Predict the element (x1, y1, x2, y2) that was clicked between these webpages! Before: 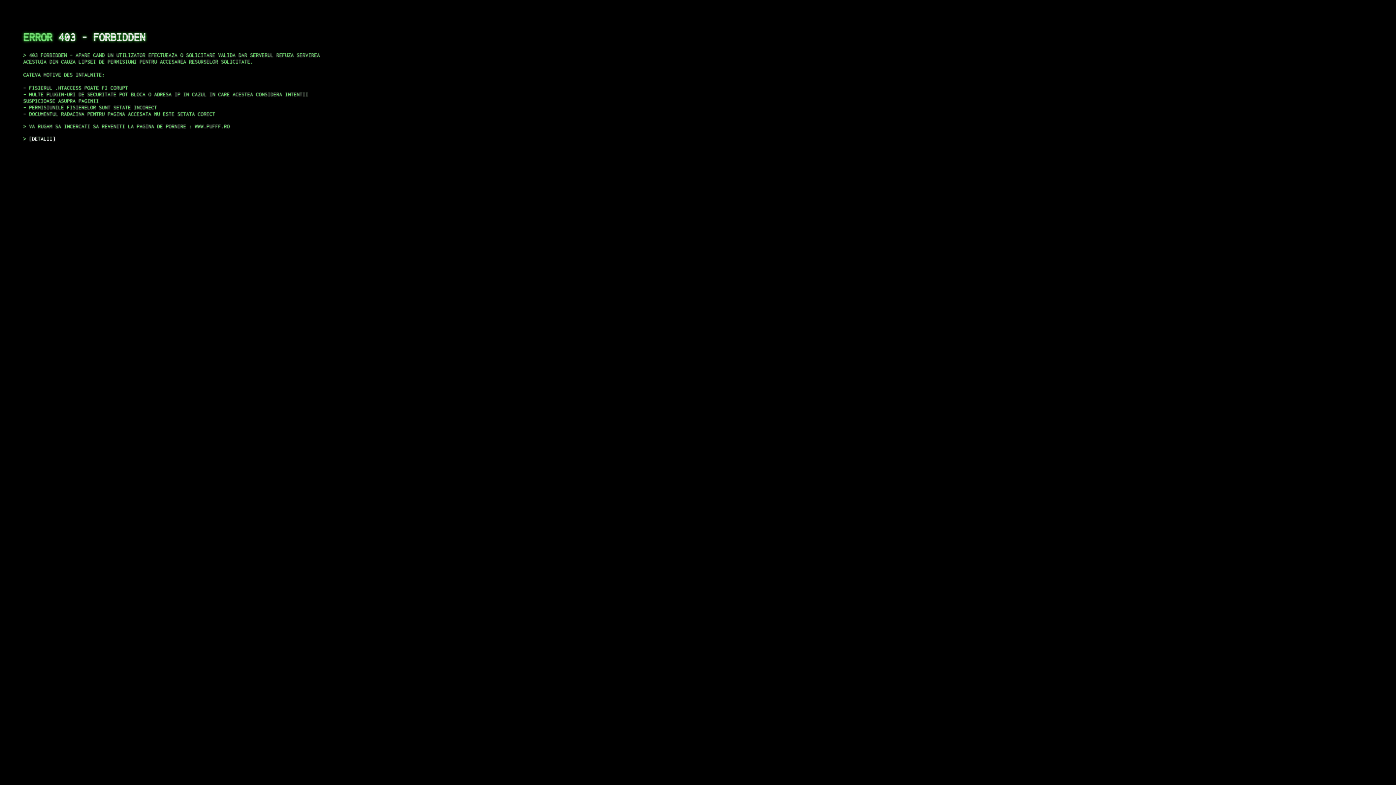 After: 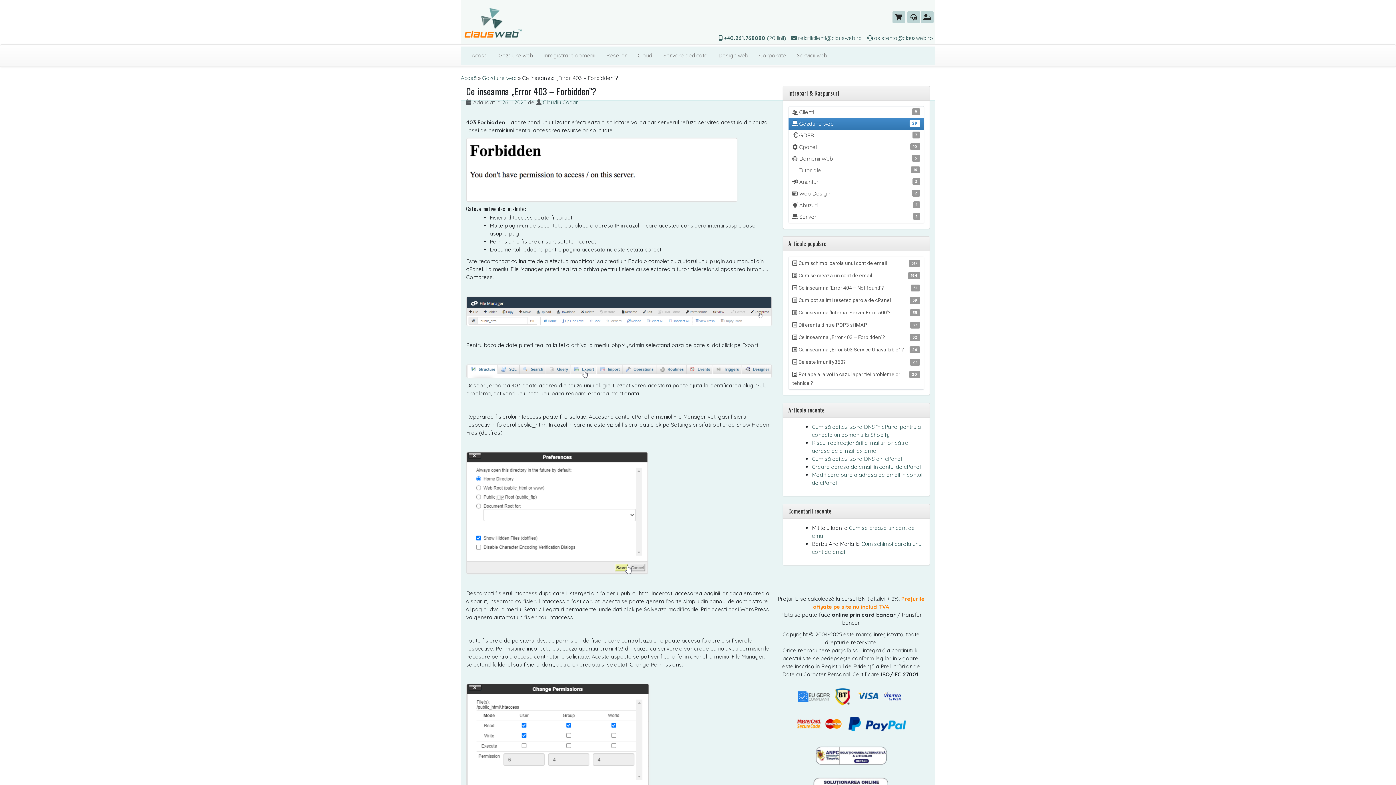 Action: bbox: (29, 135, 55, 141) label: DETALII